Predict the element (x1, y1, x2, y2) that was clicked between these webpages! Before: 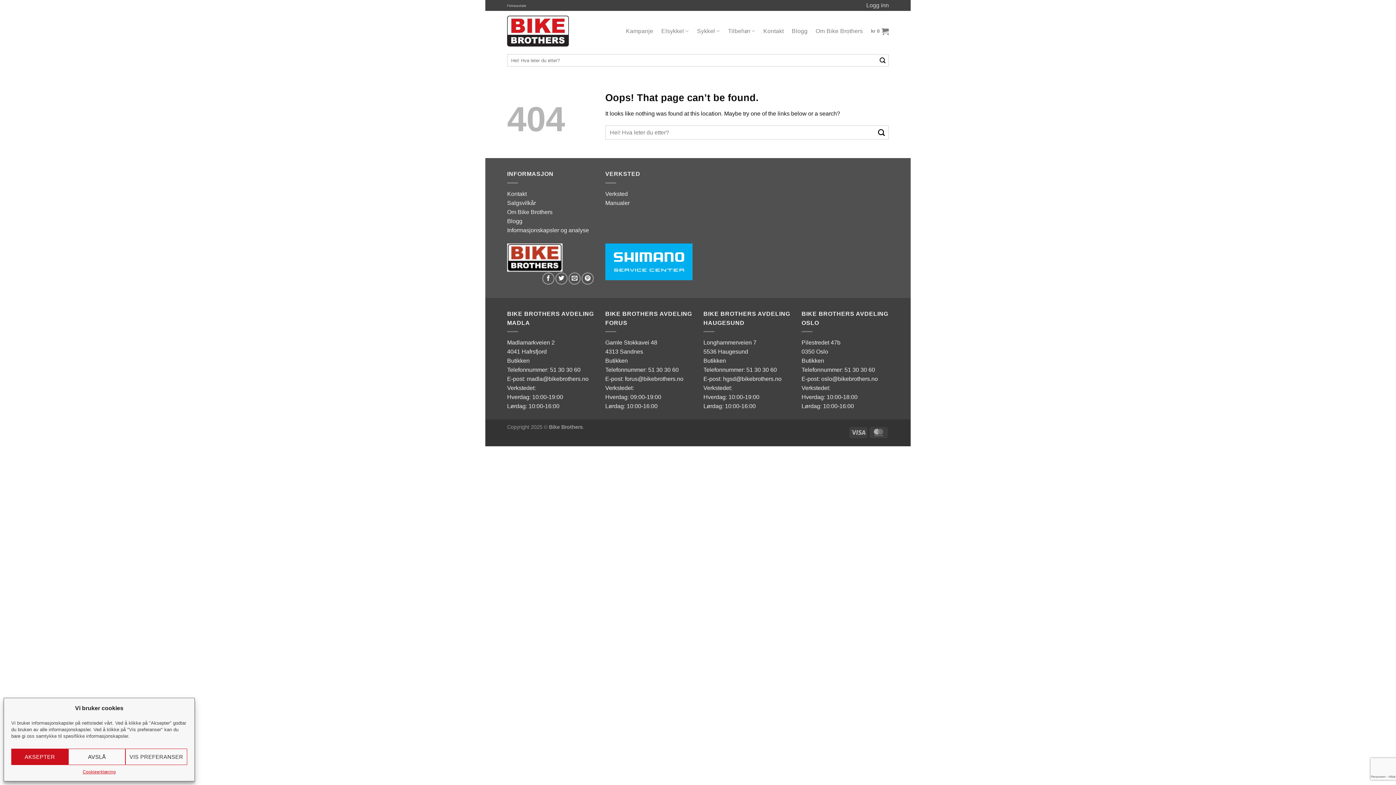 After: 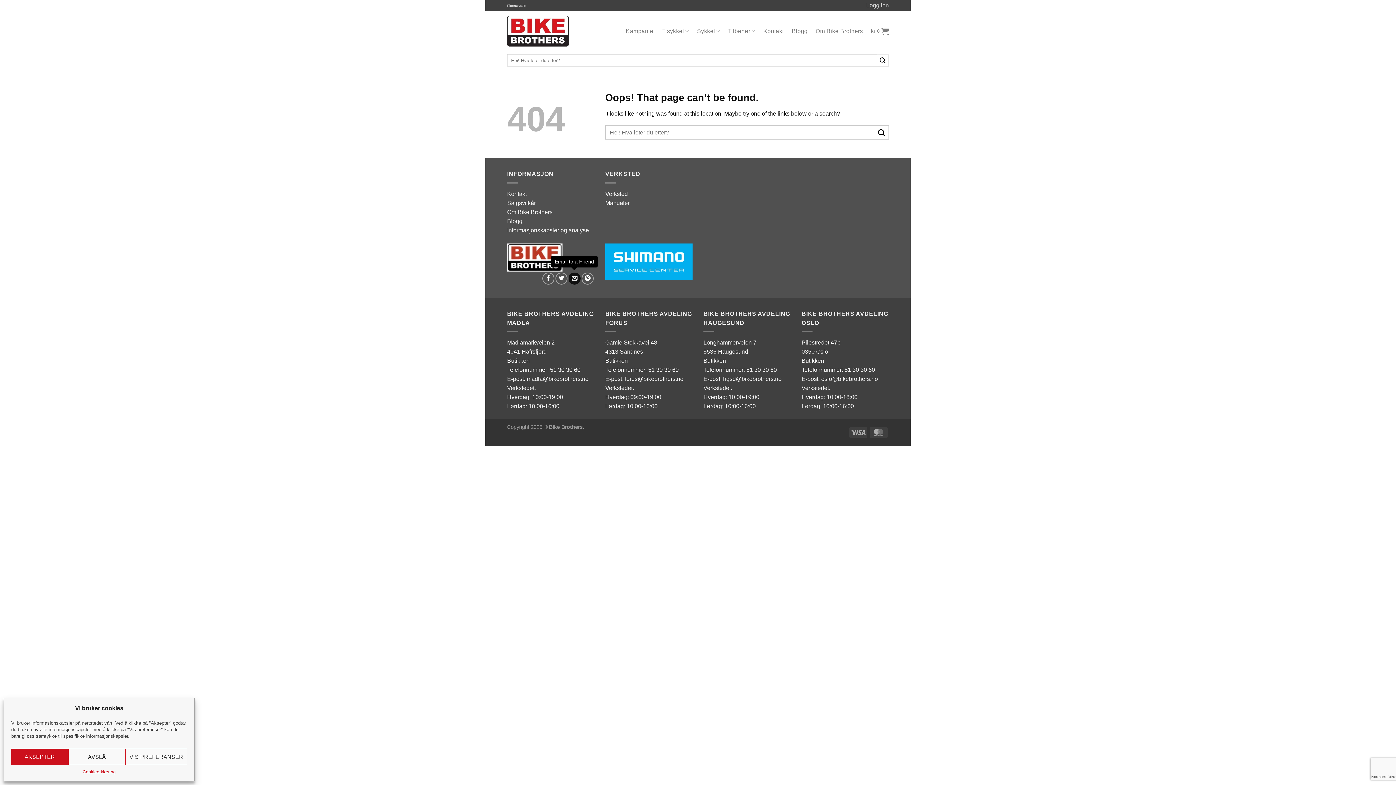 Action: label: Email to a Friend bbox: (568, 272, 580, 284)